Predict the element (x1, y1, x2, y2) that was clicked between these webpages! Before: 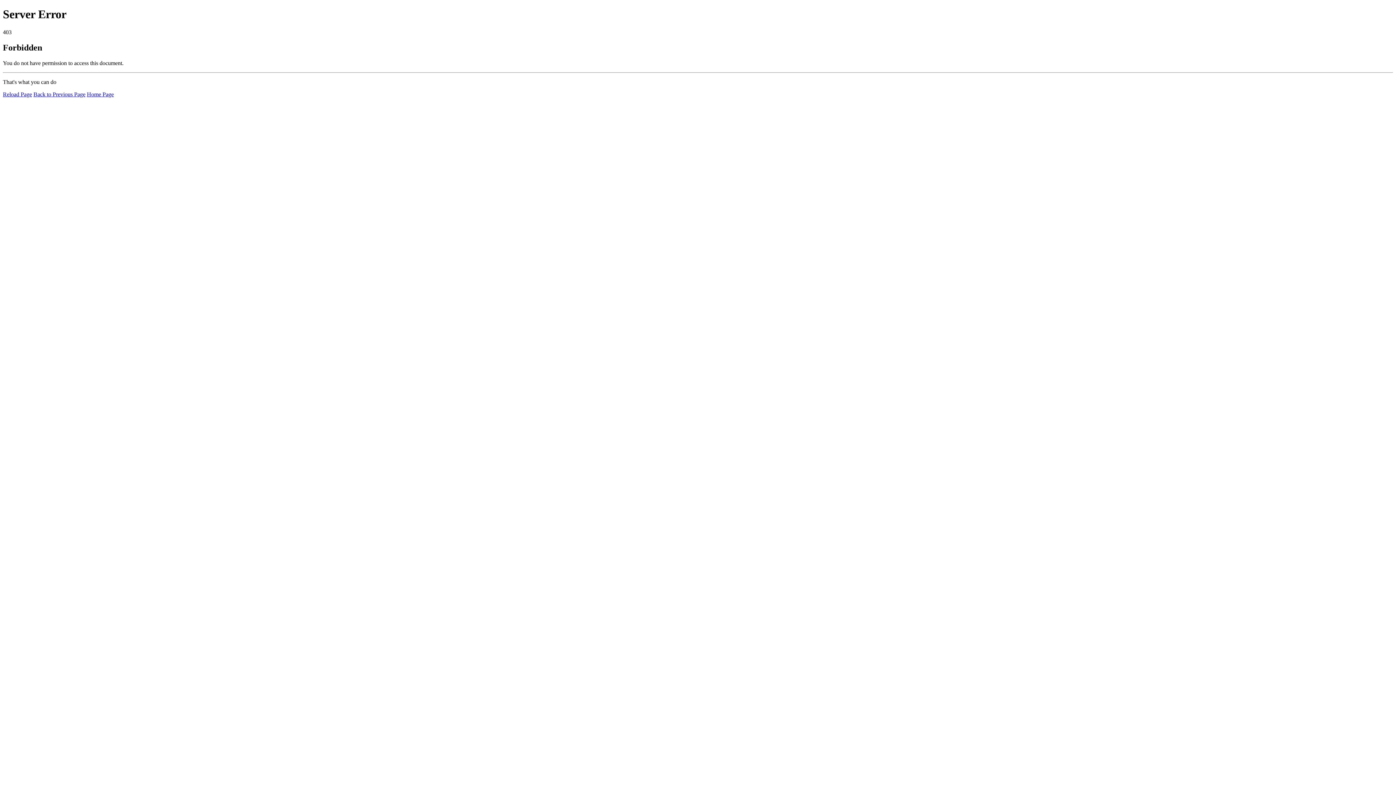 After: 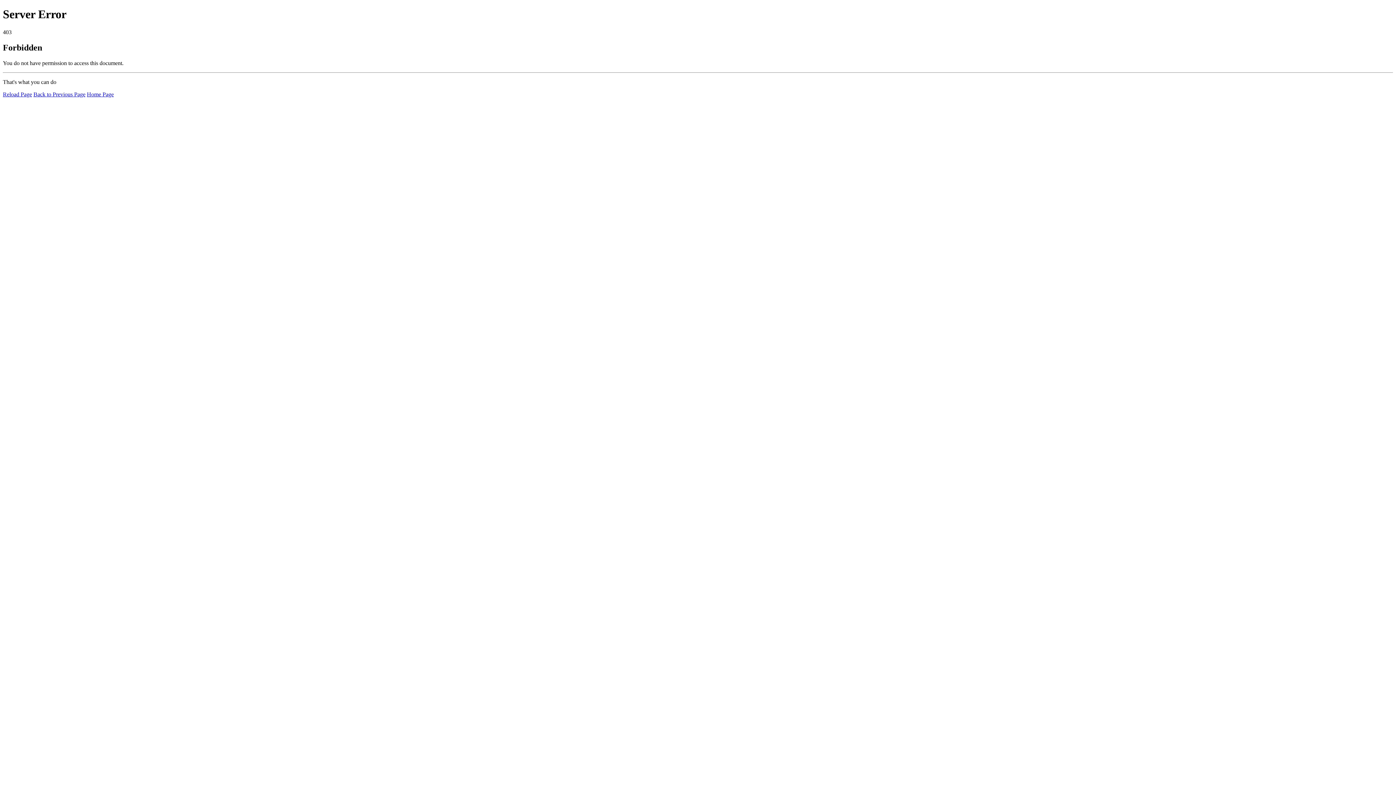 Action: label: Reload Page bbox: (2, 91, 32, 97)